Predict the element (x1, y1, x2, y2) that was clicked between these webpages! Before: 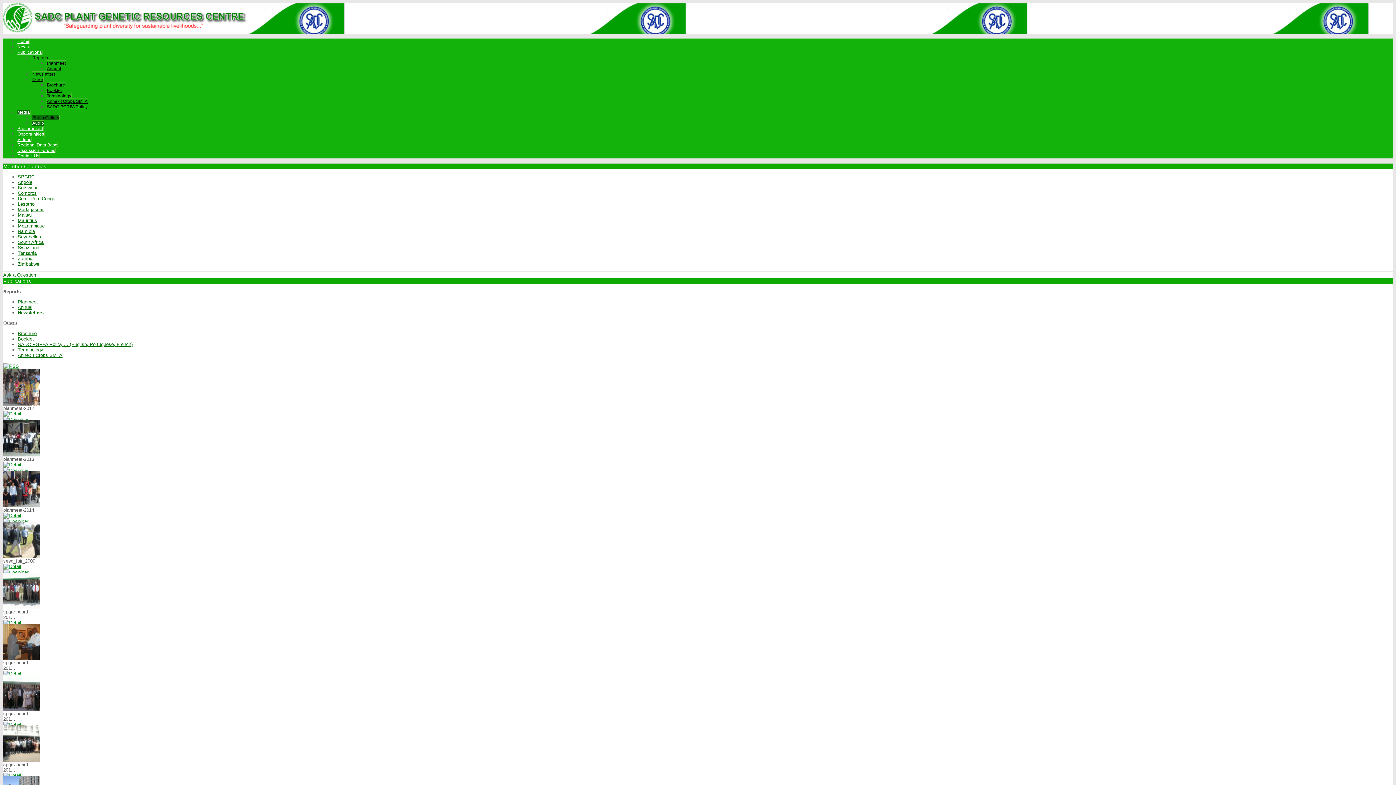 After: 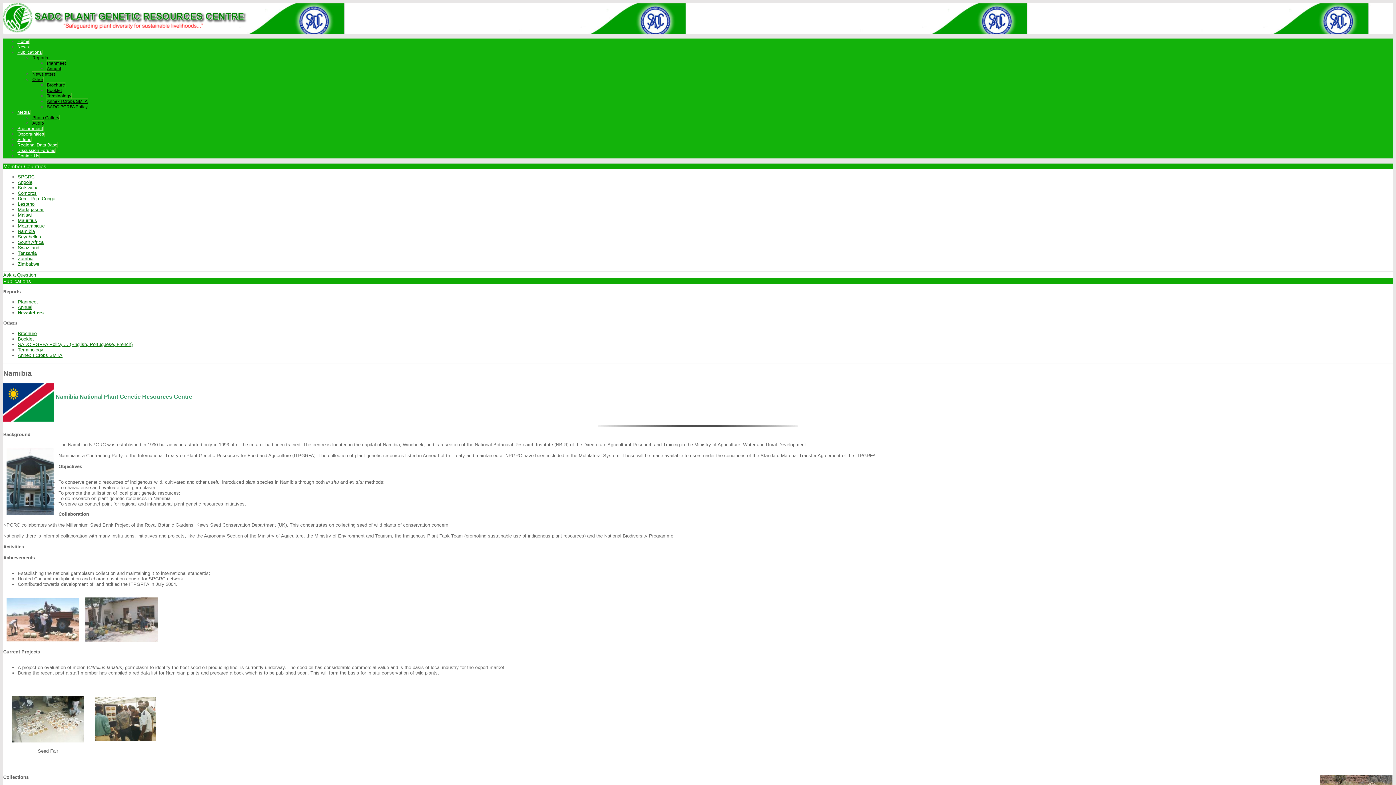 Action: label: Namibia bbox: (17, 228, 34, 234)